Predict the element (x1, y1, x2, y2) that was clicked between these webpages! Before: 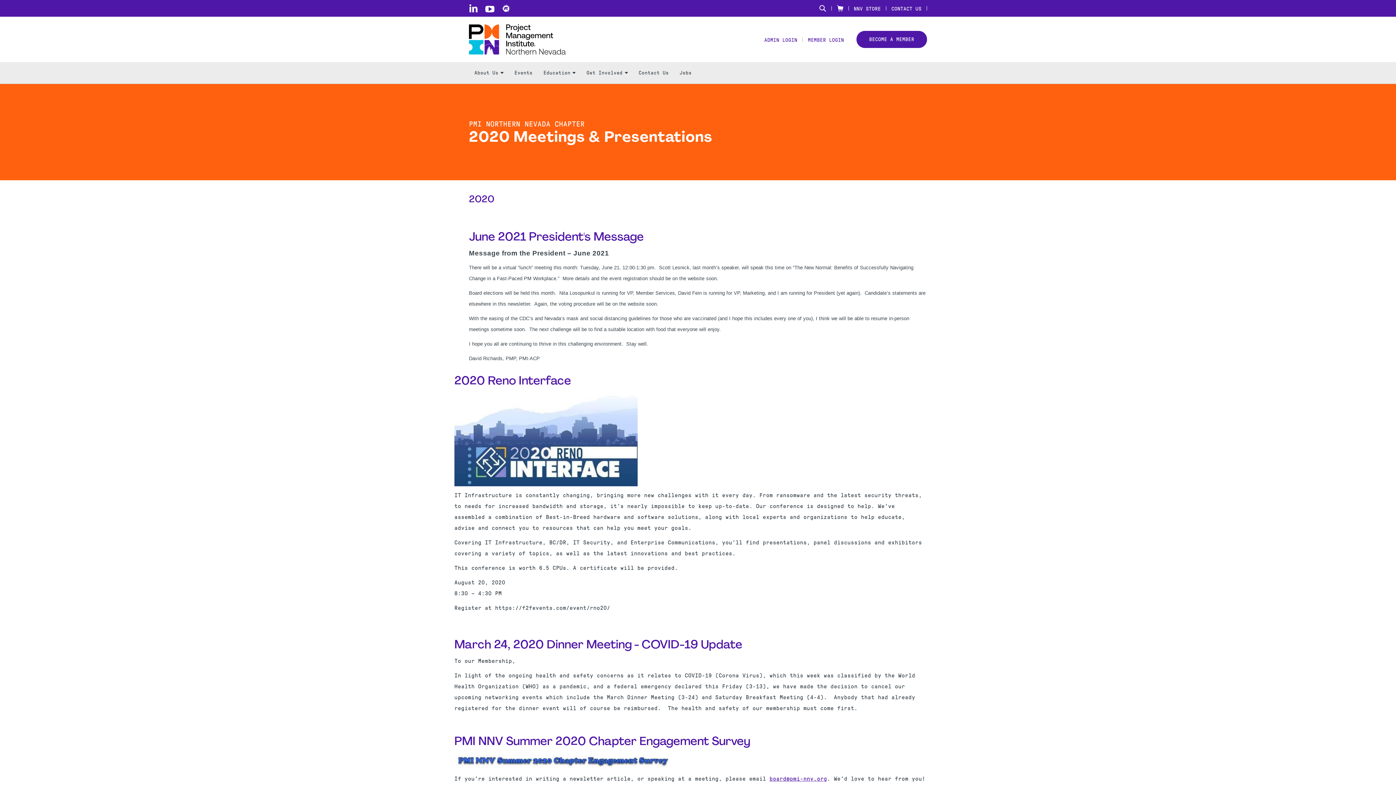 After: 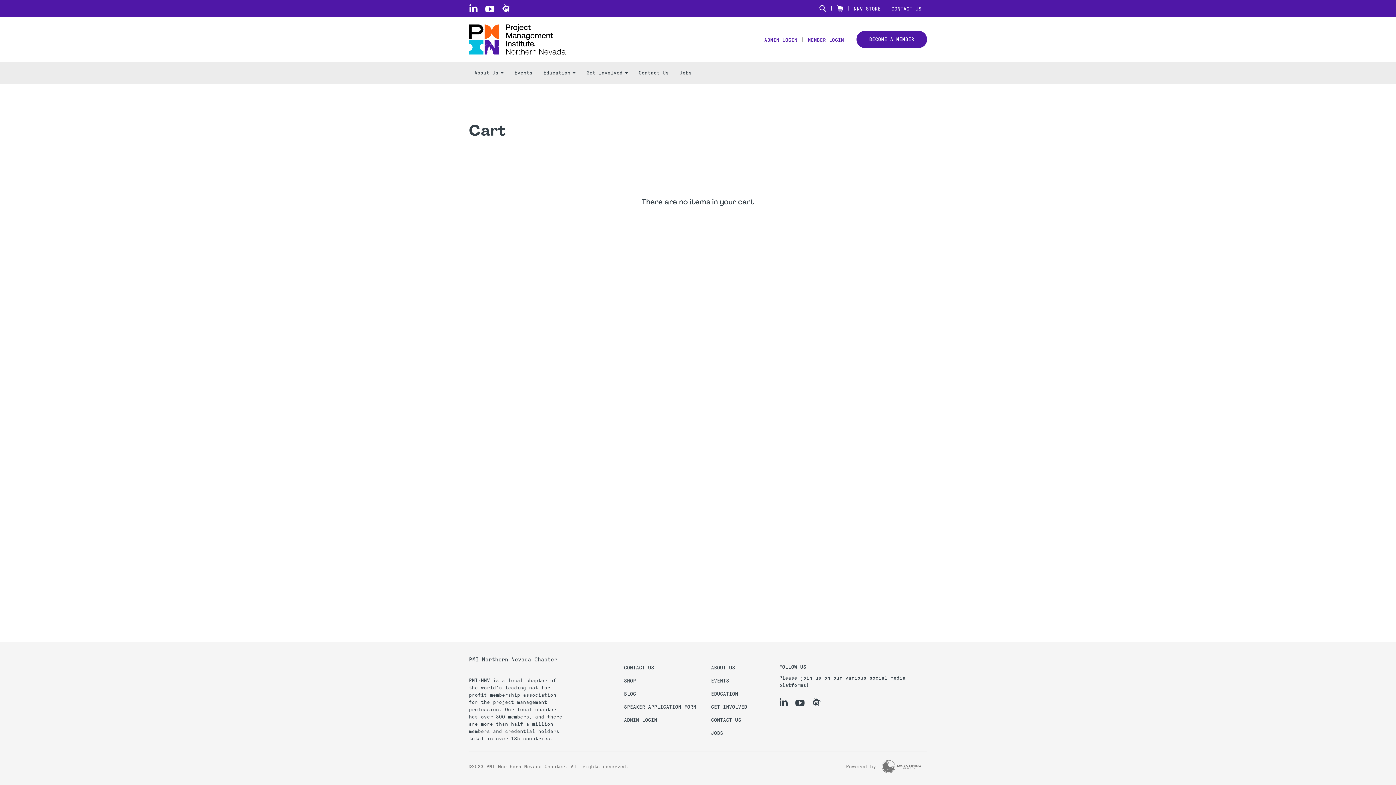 Action: bbox: (831, 1, 848, 15)